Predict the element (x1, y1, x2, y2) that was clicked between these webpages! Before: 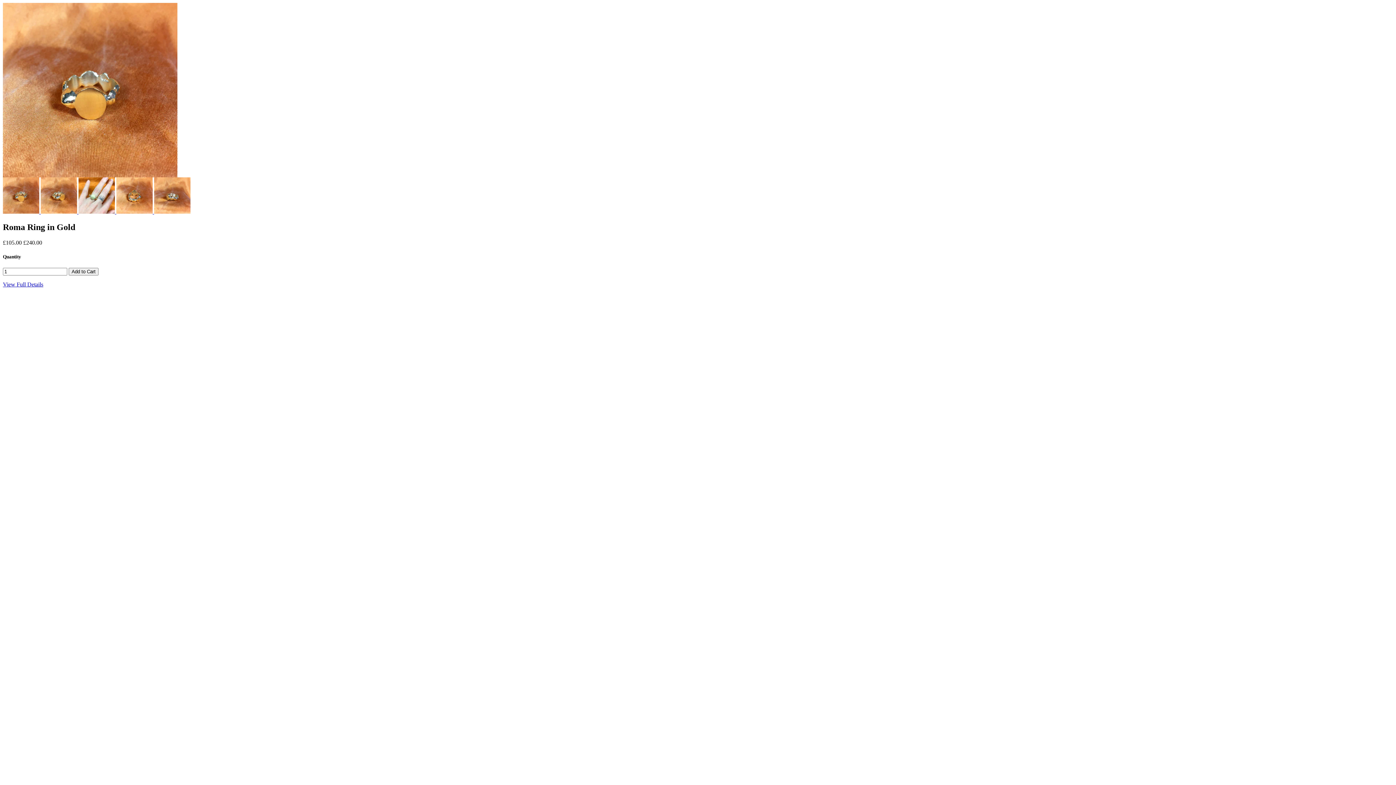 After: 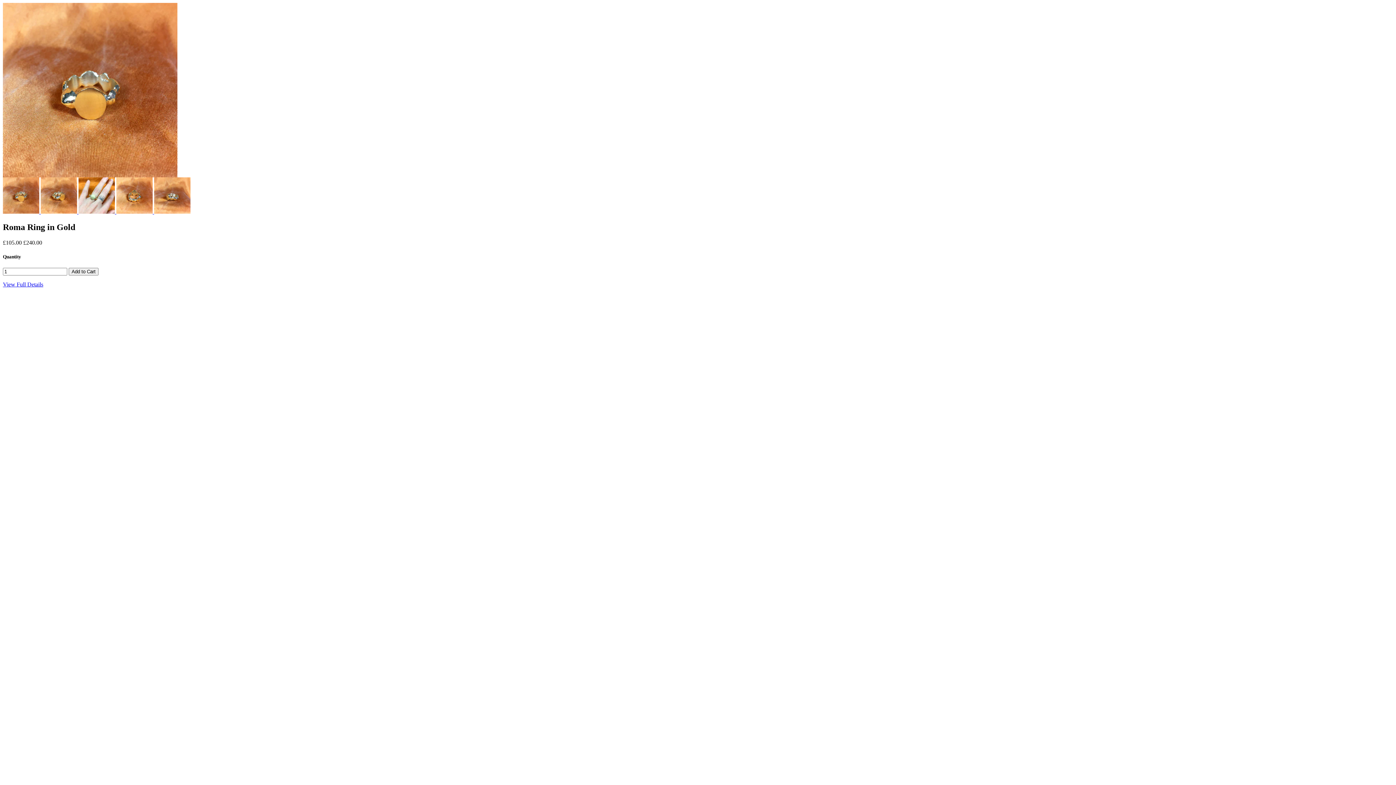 Action: bbox: (40, 208, 78, 214) label:  